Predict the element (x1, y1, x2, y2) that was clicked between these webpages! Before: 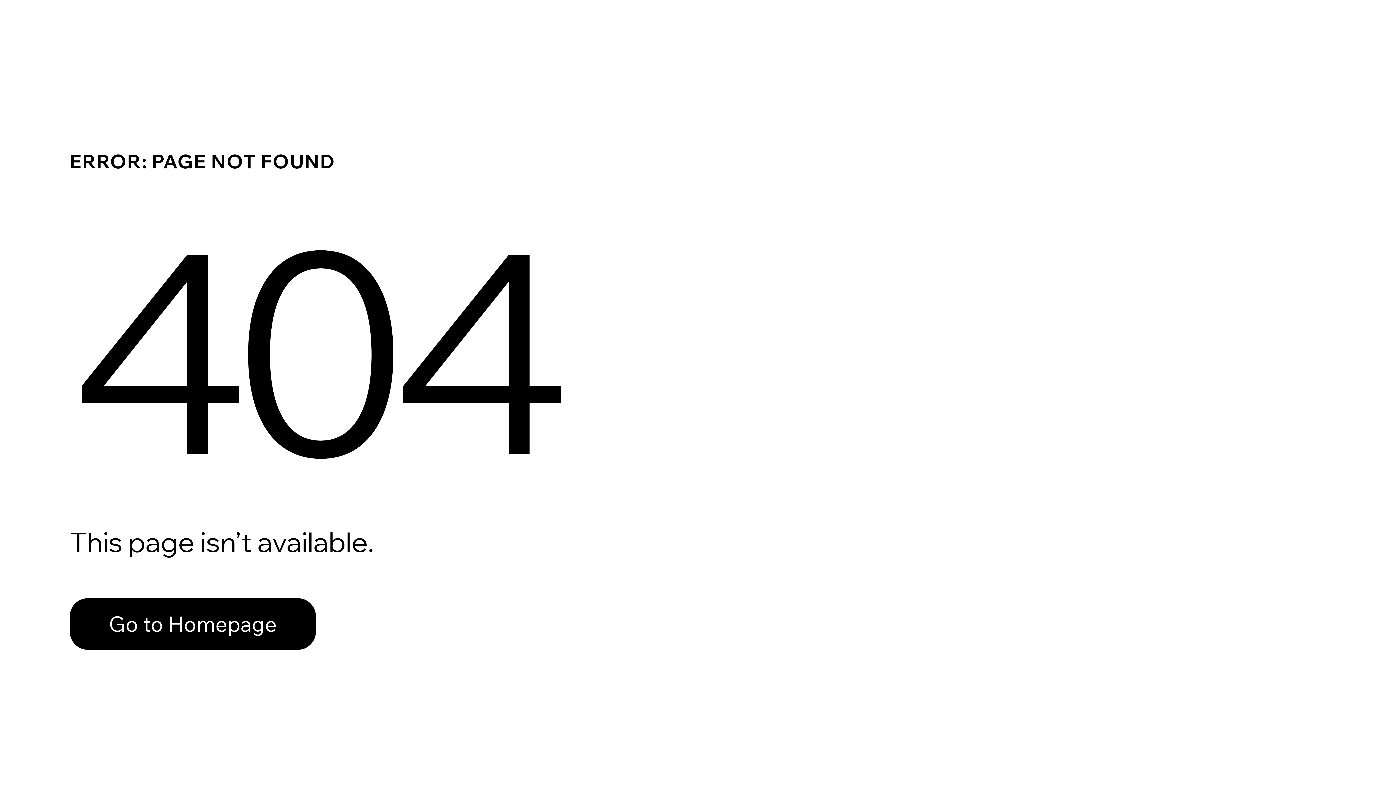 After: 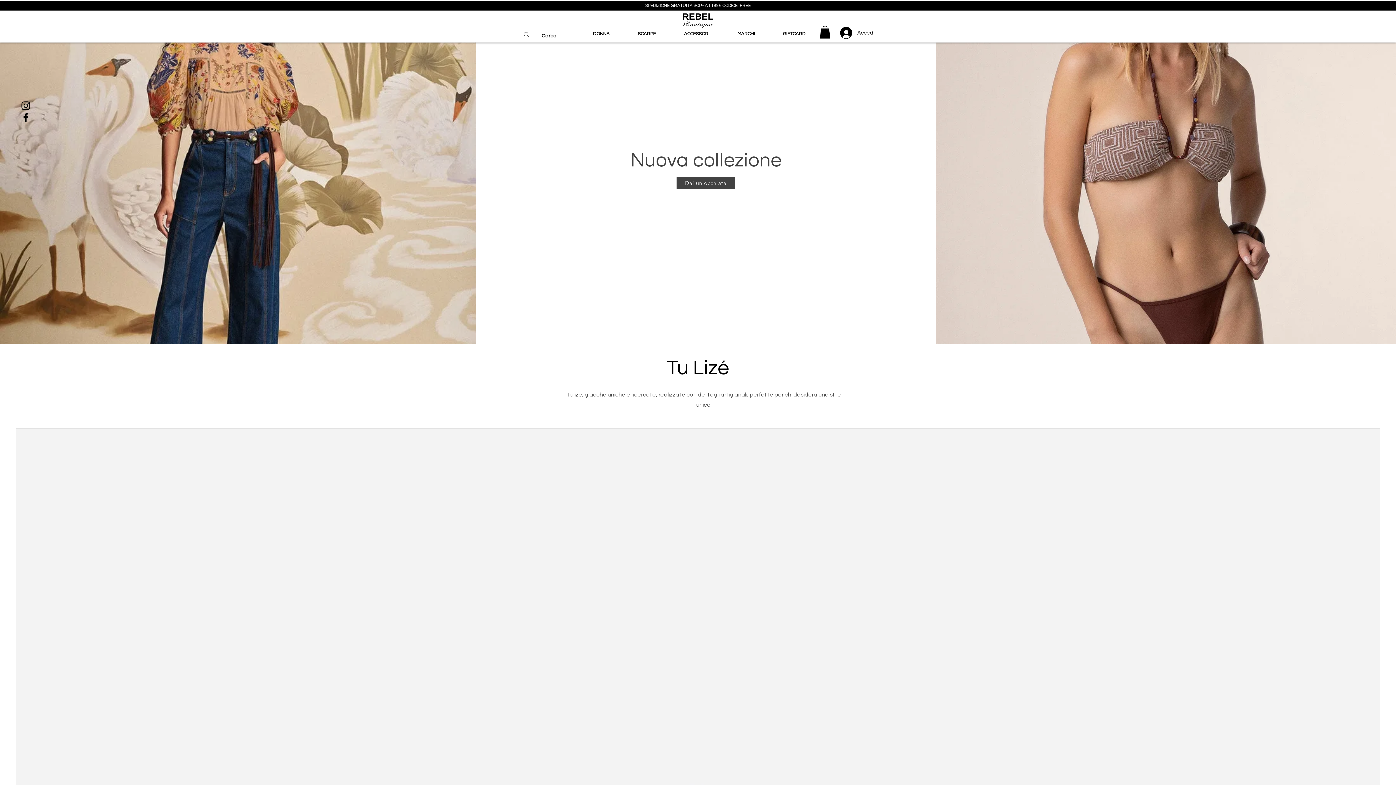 Action: label: Go to Homepage bbox: (69, 598, 316, 650)